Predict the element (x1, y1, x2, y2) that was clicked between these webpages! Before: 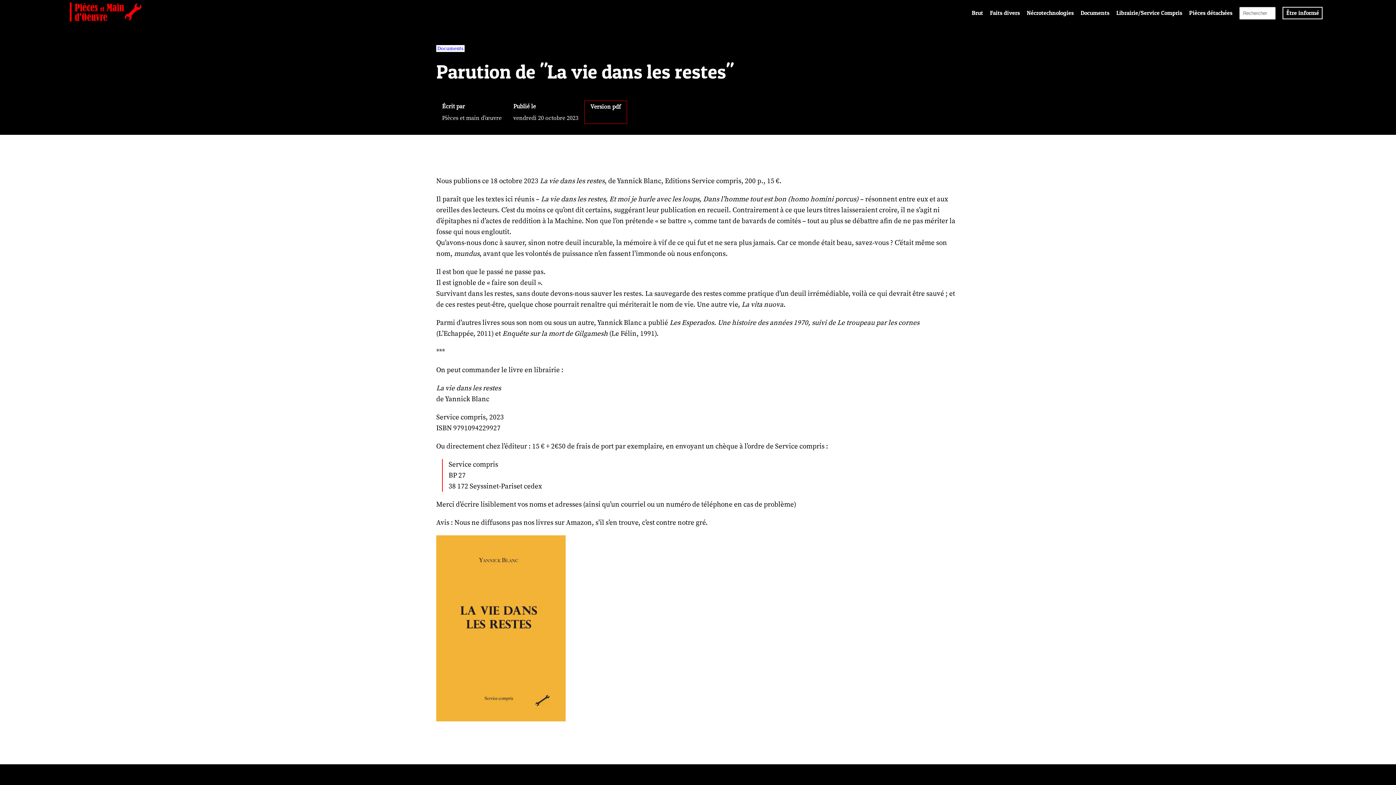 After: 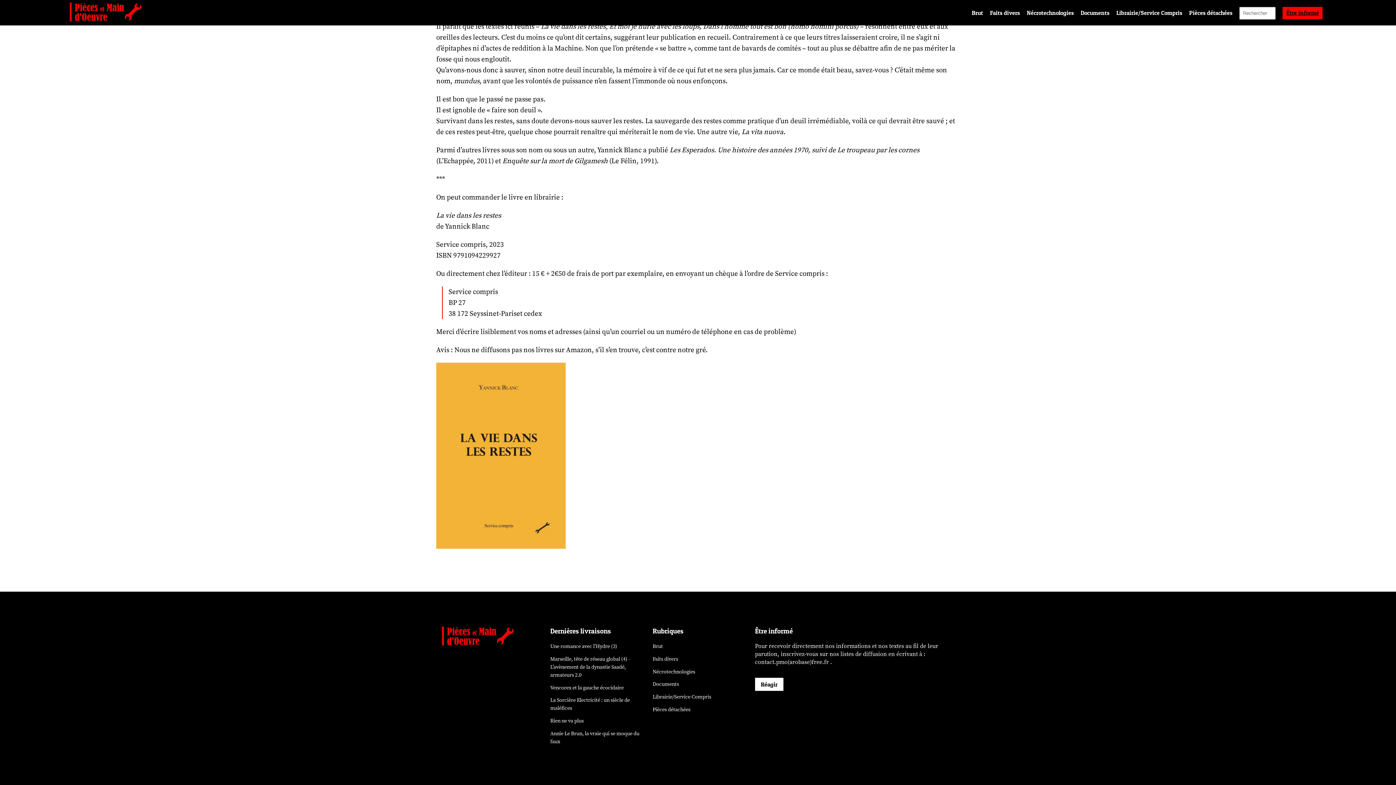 Action: label: Être informé bbox: (1286, 9, 1319, 16)